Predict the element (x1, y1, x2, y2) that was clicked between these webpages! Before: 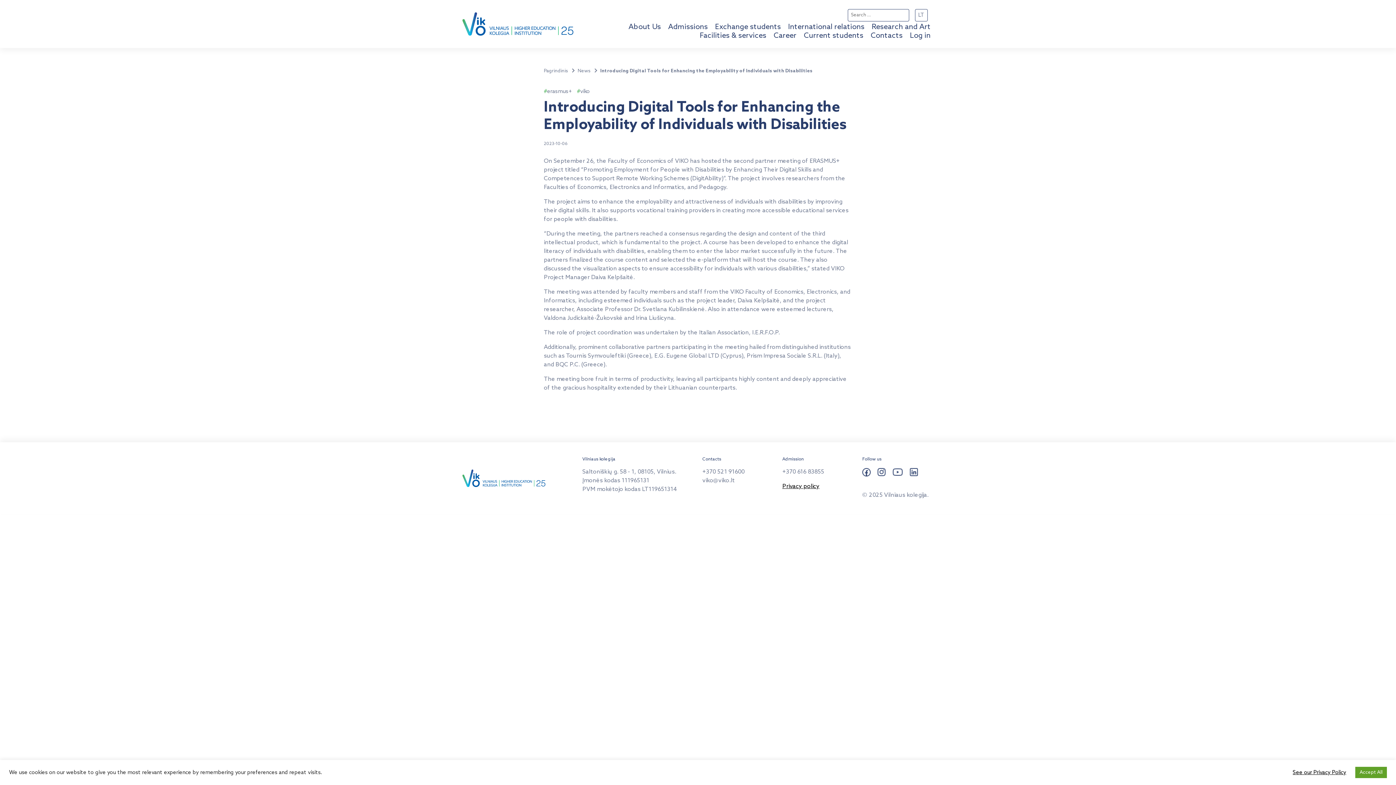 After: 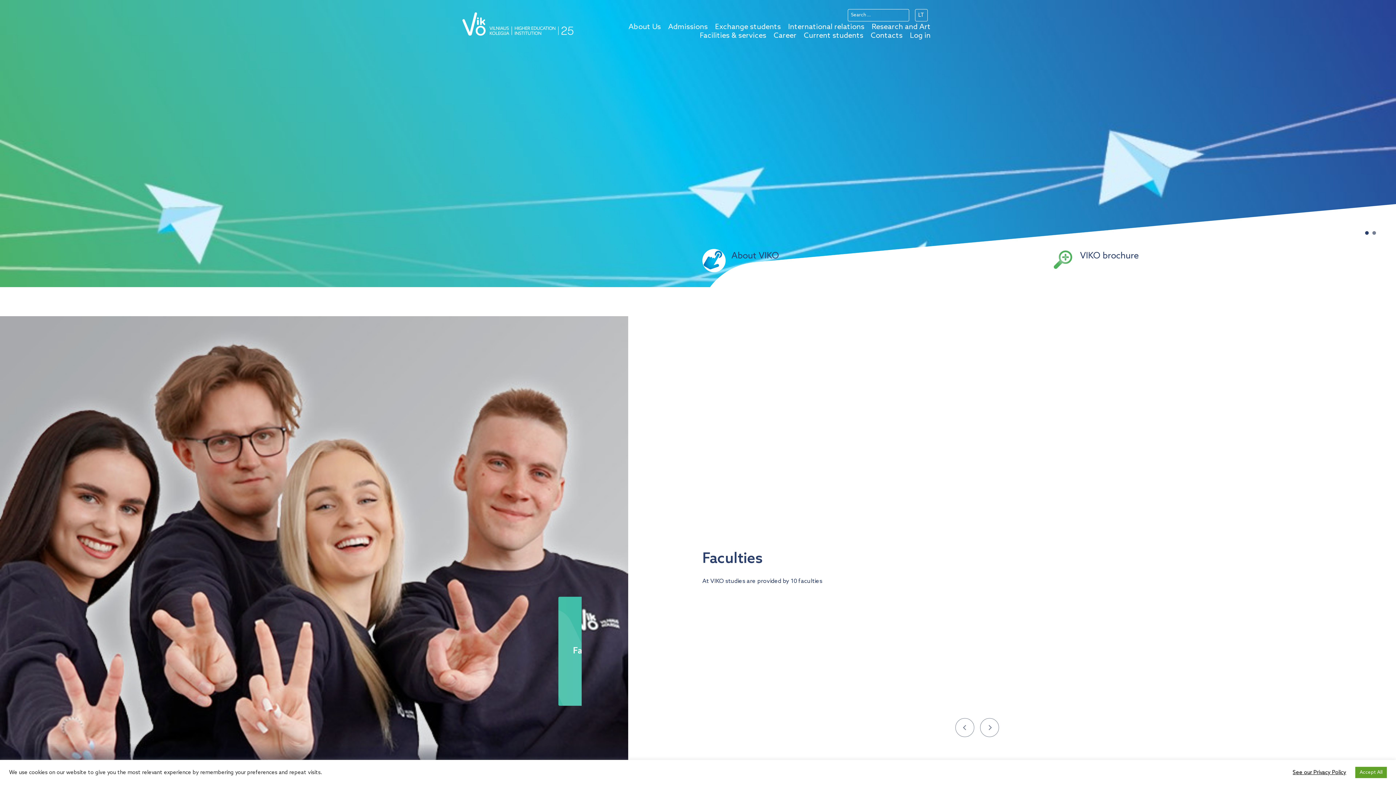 Action: label: Pagrindinis bbox: (544, 68, 568, 73)